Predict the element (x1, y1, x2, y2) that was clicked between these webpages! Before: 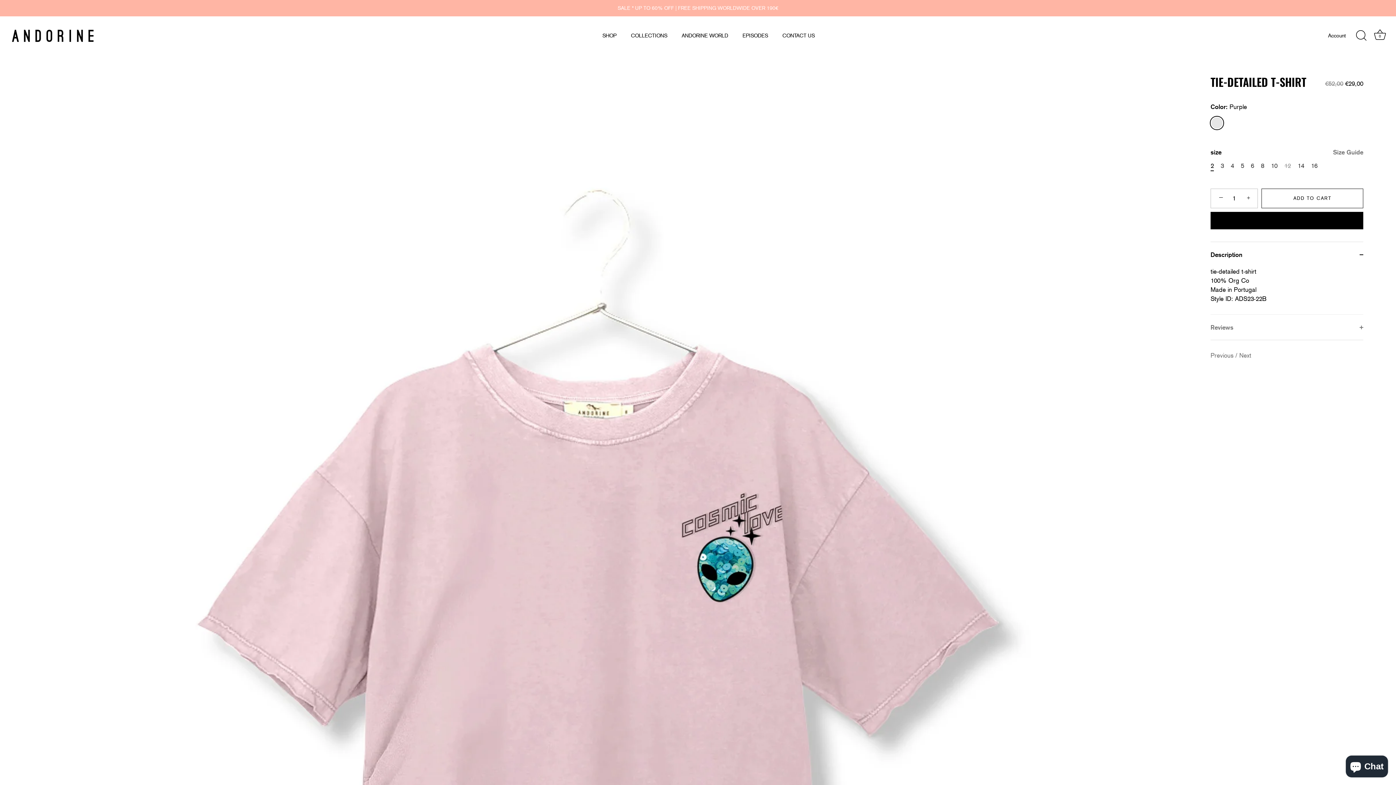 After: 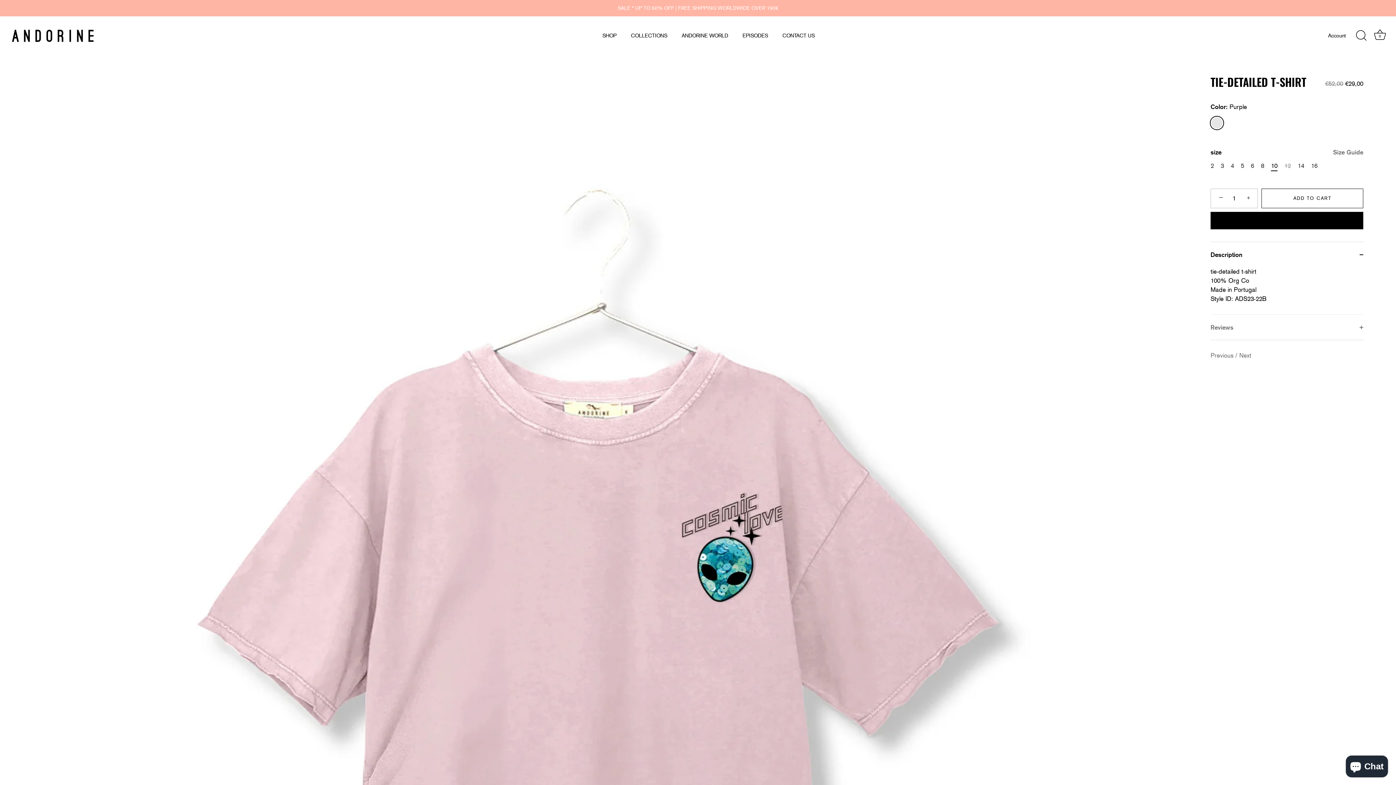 Action: bbox: (1271, 162, 1277, 169) label: 10